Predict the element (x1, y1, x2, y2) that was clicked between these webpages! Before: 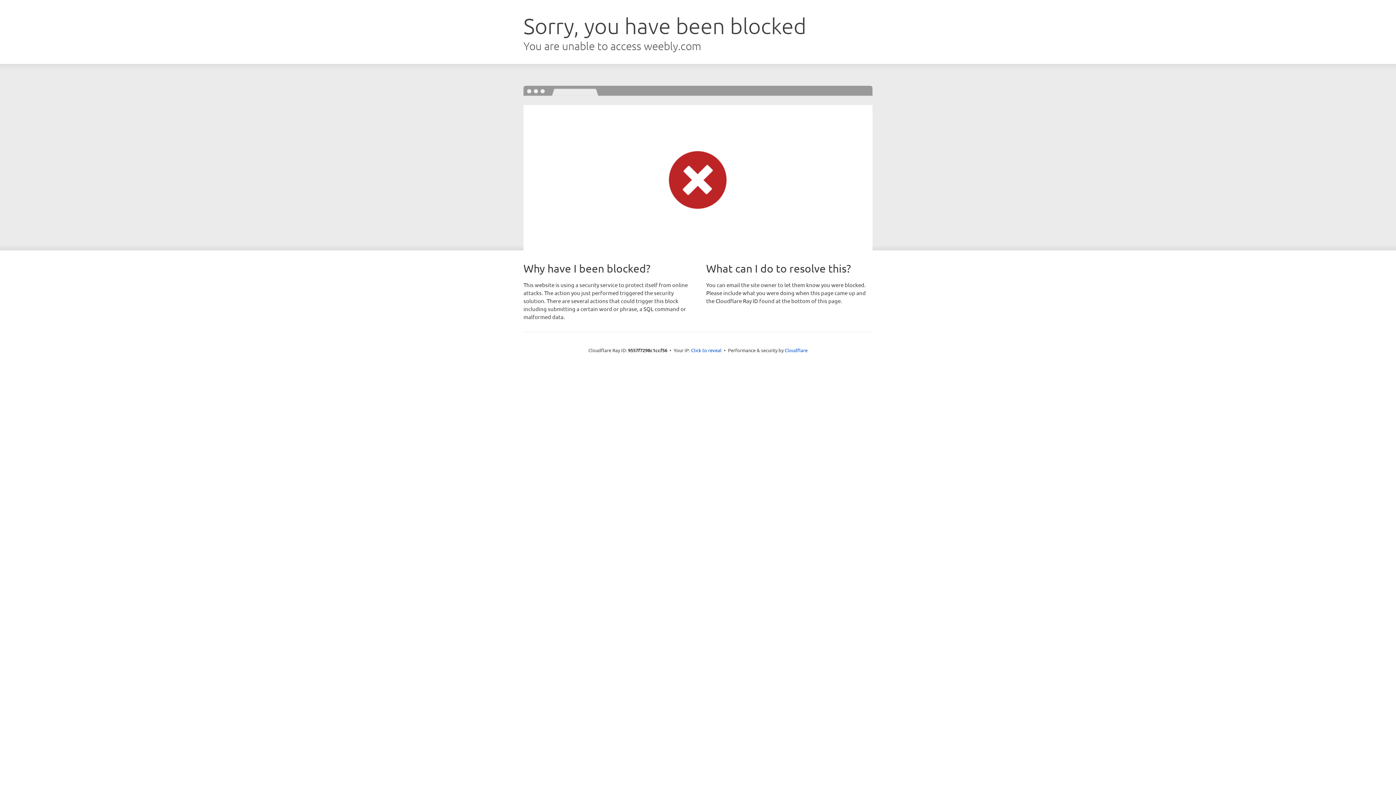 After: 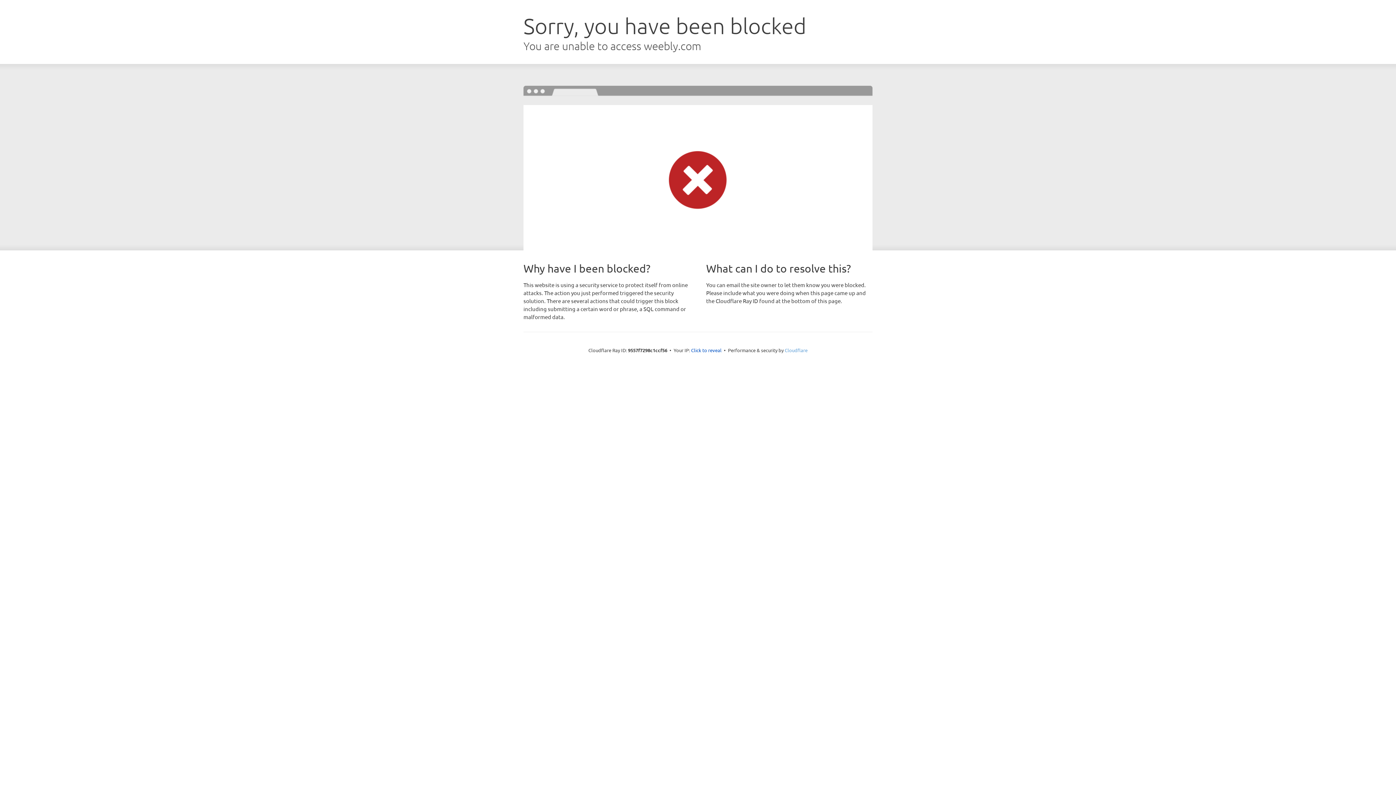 Action: label: Cloudflare bbox: (784, 347, 807, 353)